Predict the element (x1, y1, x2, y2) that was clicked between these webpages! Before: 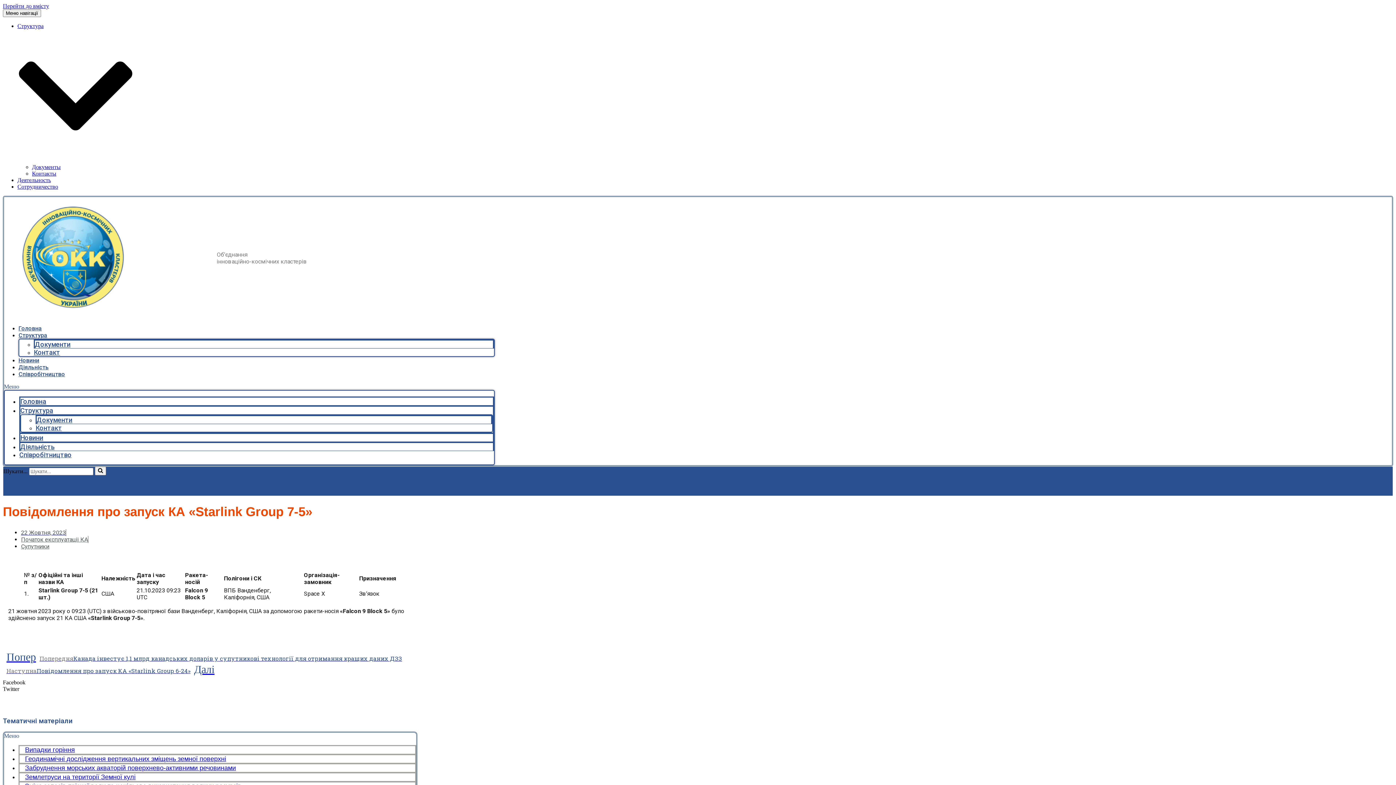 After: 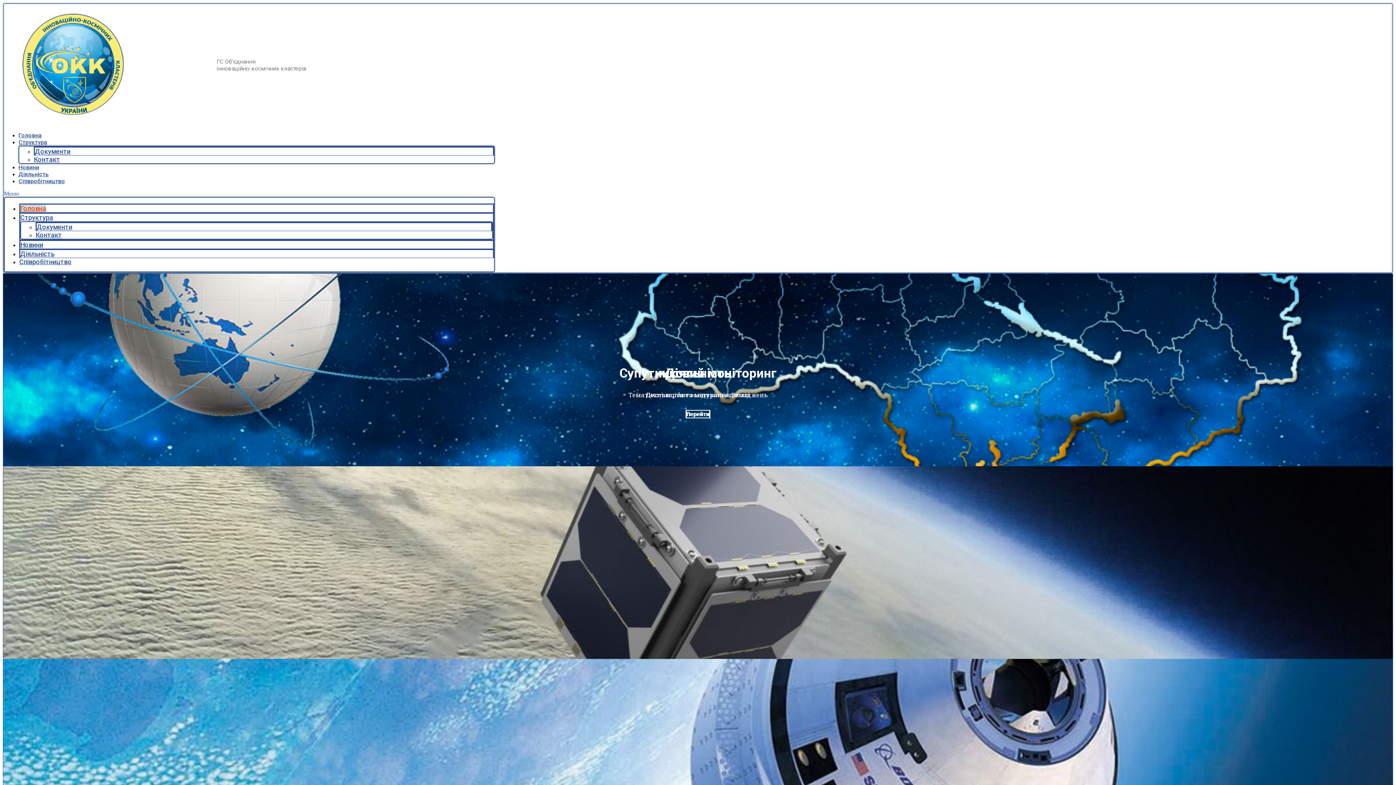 Action: bbox: (20, 397, 46, 405) label: Головна